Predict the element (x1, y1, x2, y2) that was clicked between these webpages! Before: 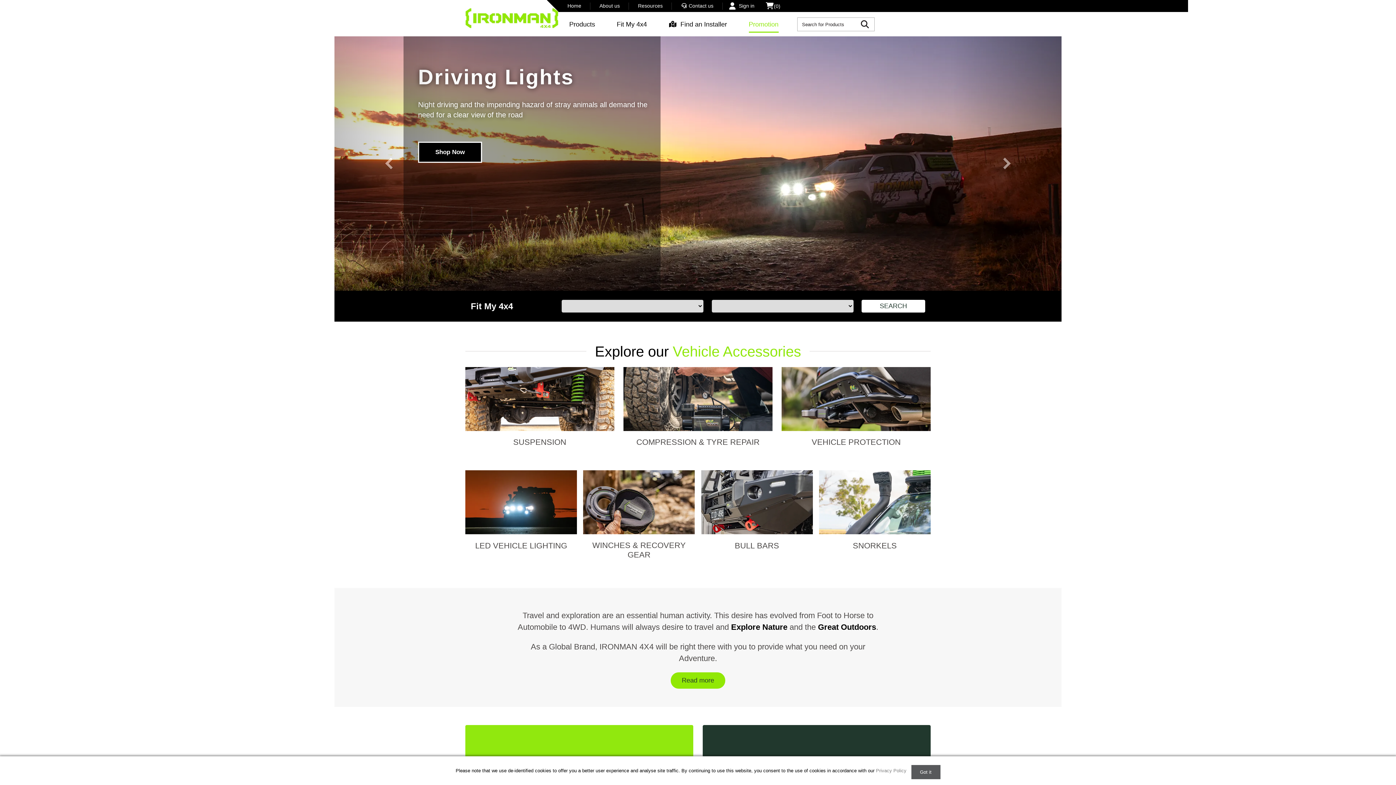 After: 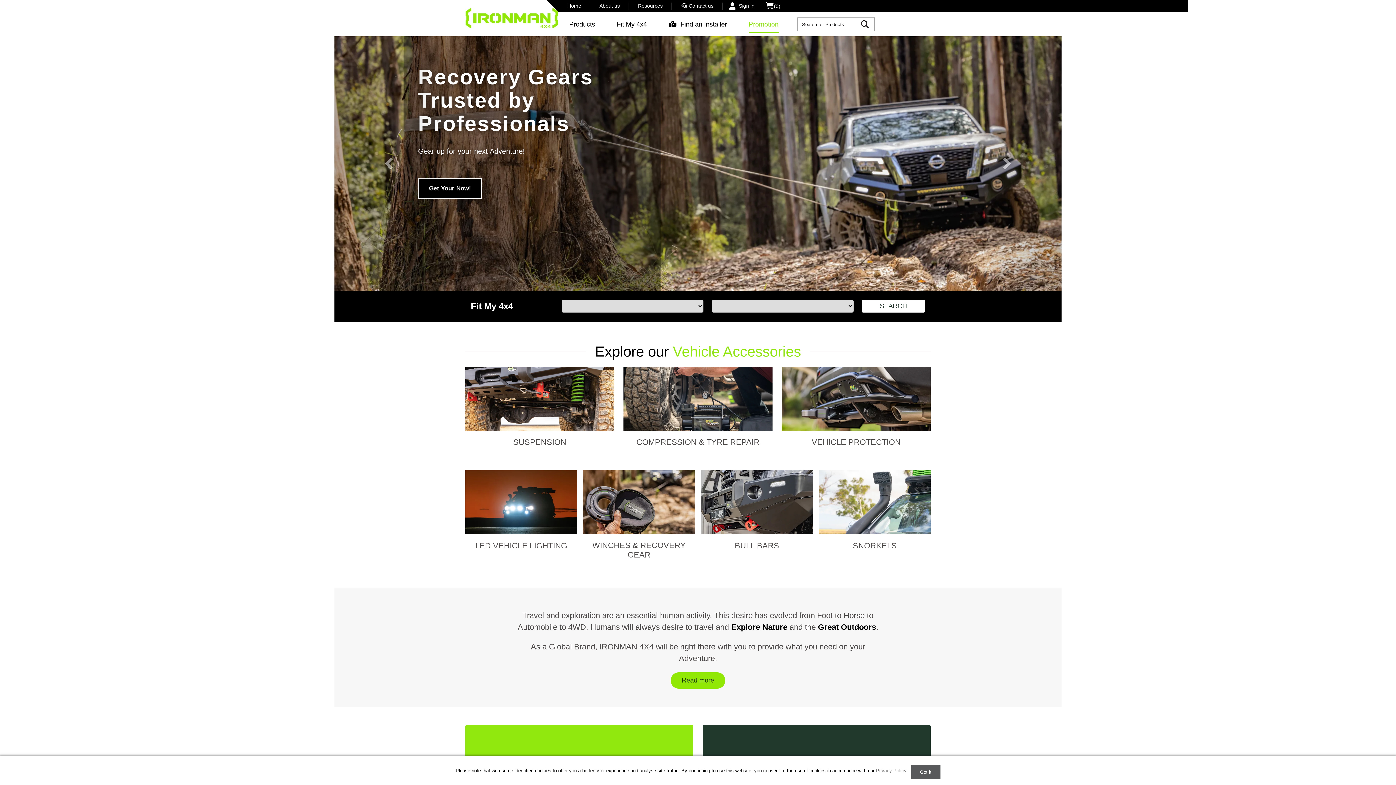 Action: label: Home bbox: (558, 0, 590, 12)